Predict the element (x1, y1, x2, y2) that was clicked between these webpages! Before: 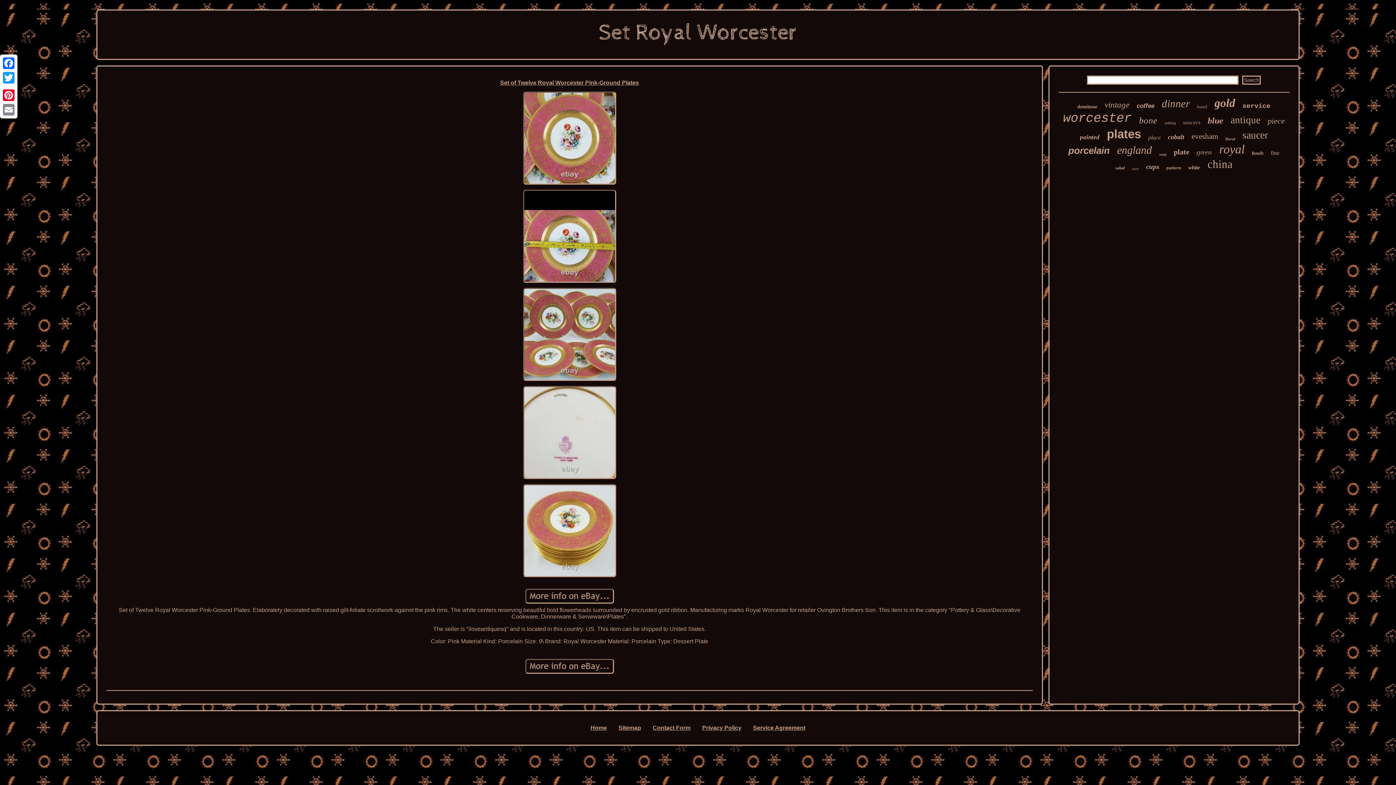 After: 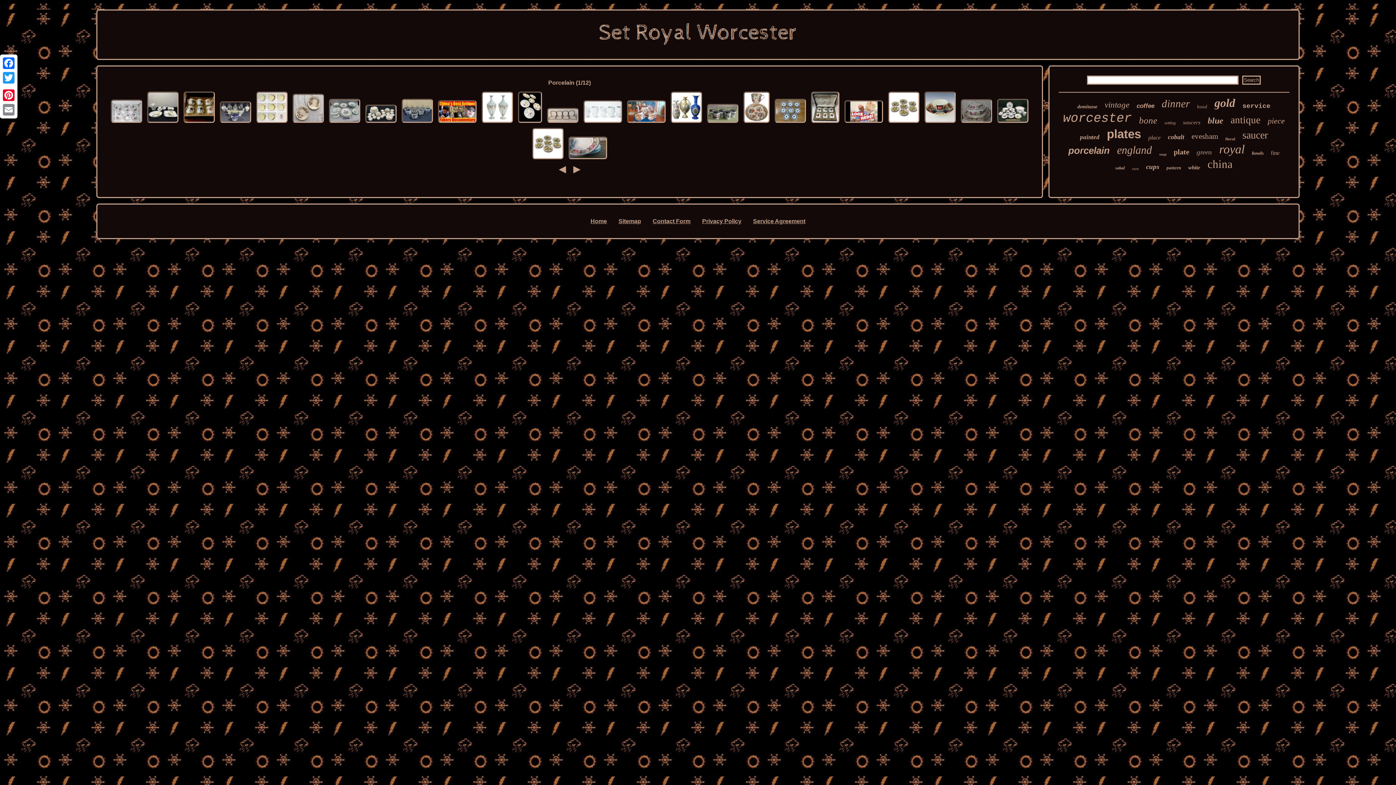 Action: bbox: (1068, 145, 1110, 156) label: porcelain